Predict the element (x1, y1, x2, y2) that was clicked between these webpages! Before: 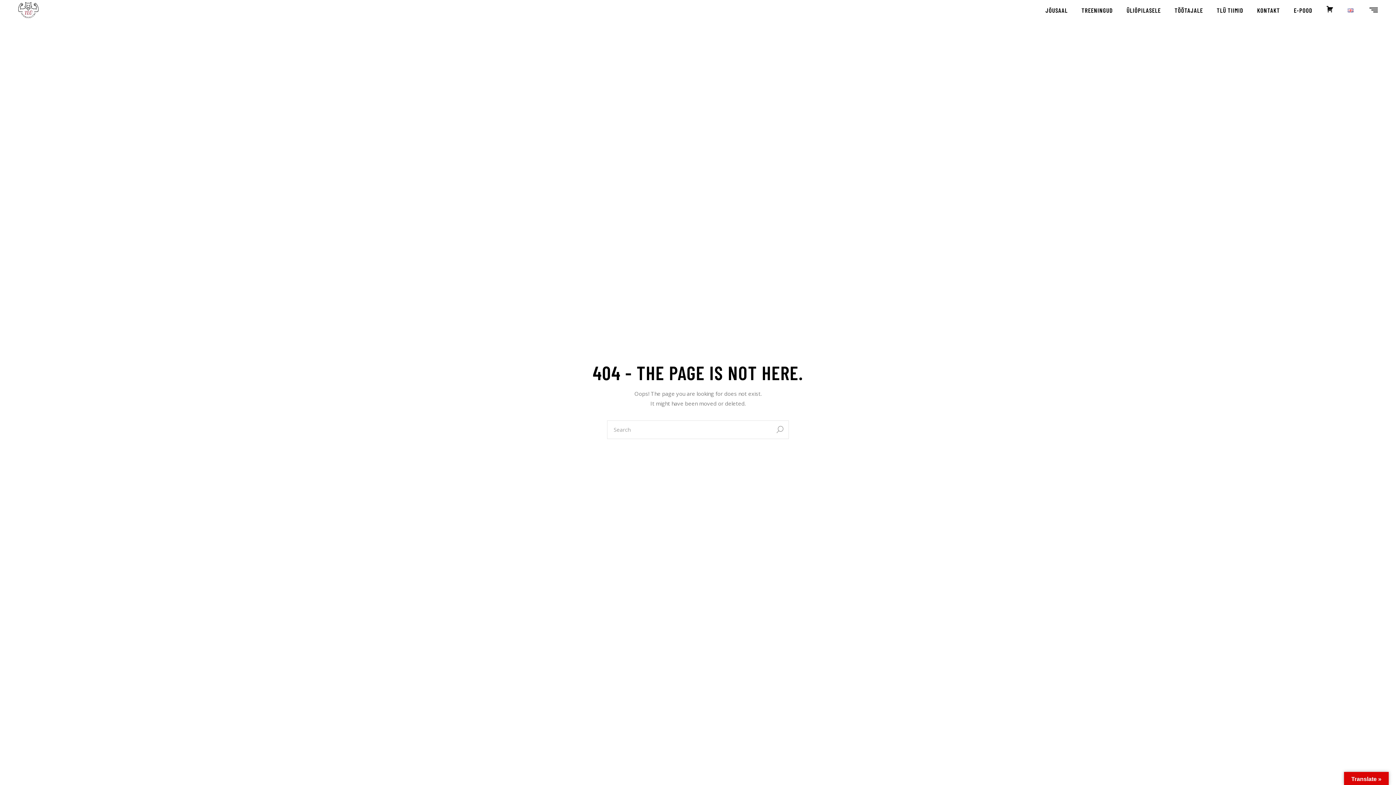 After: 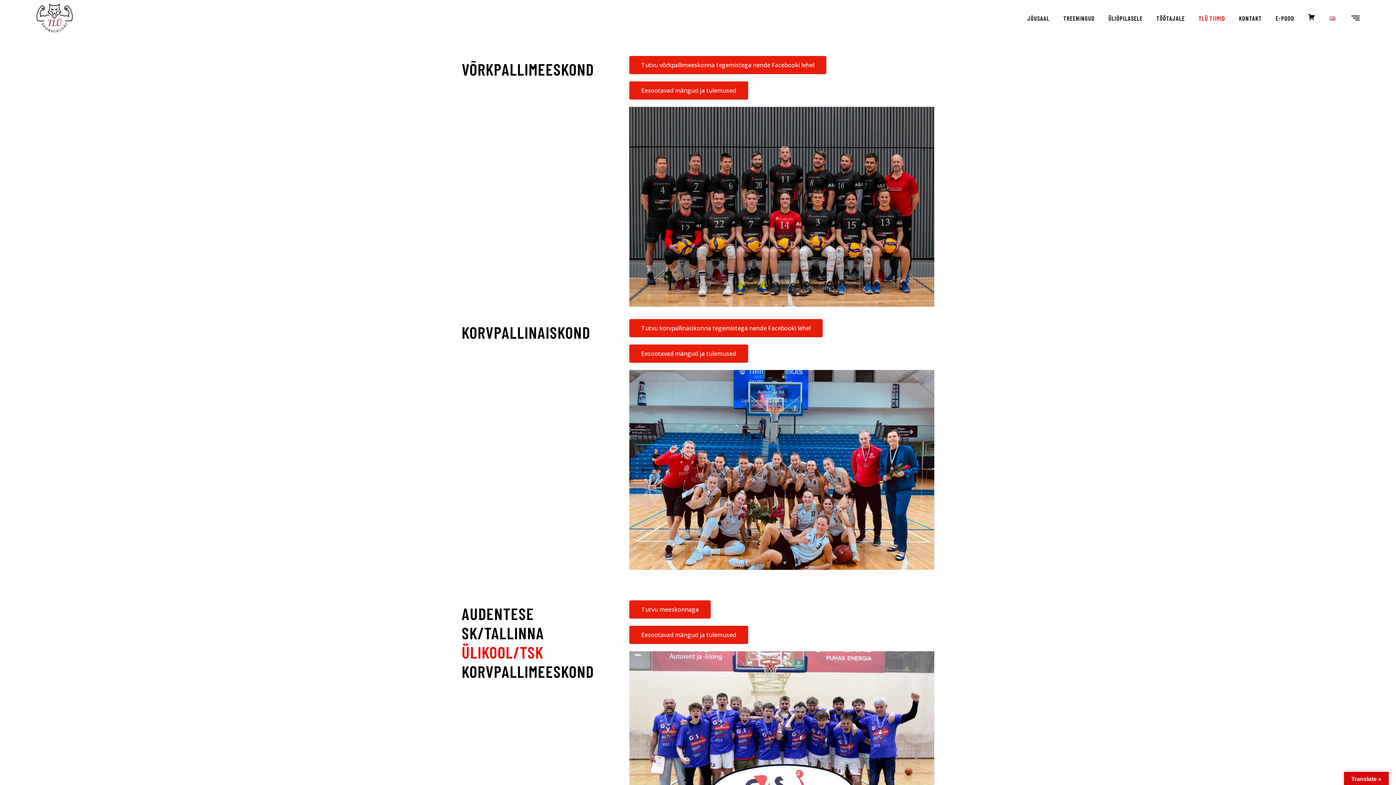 Action: label: TLÜ TIIMID bbox: (1217, 0, 1243, 20)